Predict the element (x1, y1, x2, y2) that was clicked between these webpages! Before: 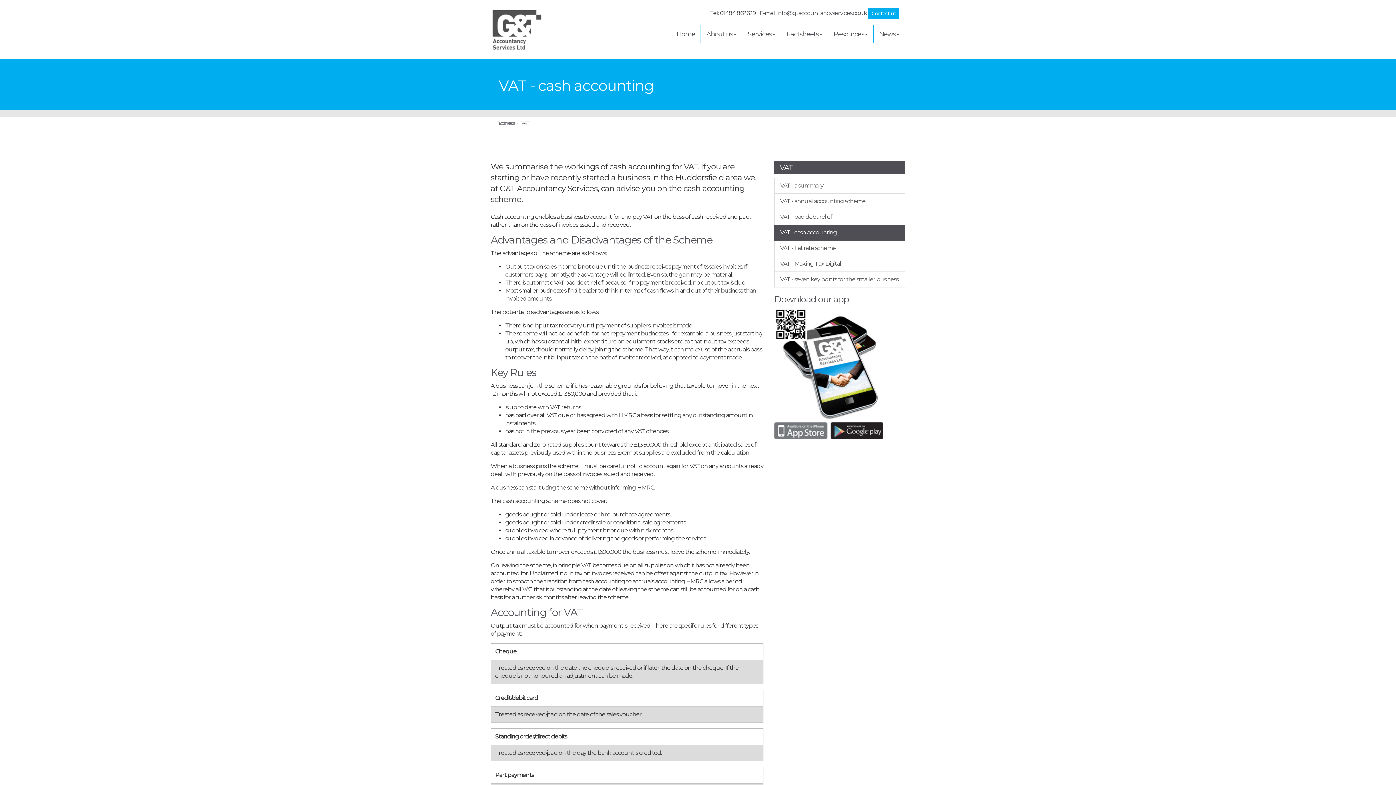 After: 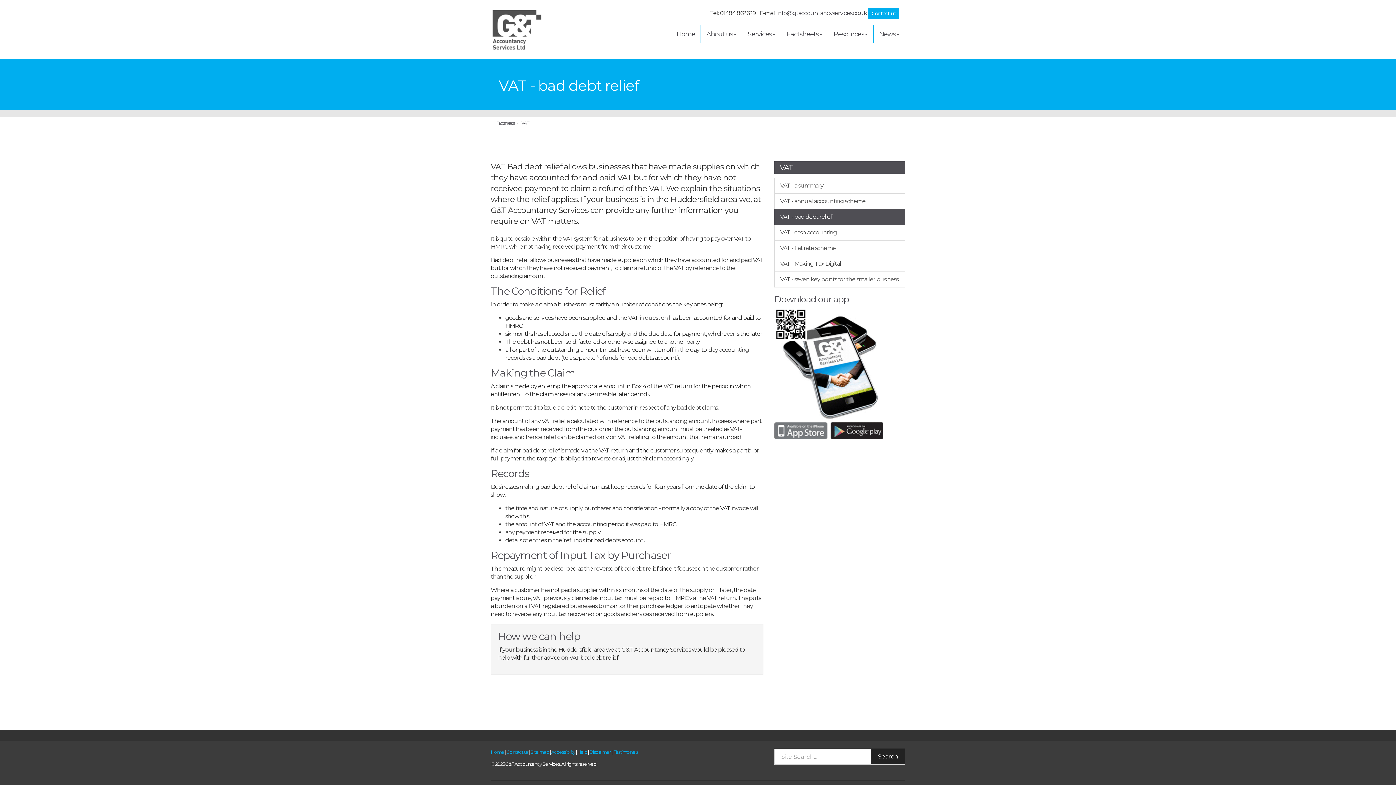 Action: label: VAT - bad debt relief bbox: (774, 209, 905, 225)